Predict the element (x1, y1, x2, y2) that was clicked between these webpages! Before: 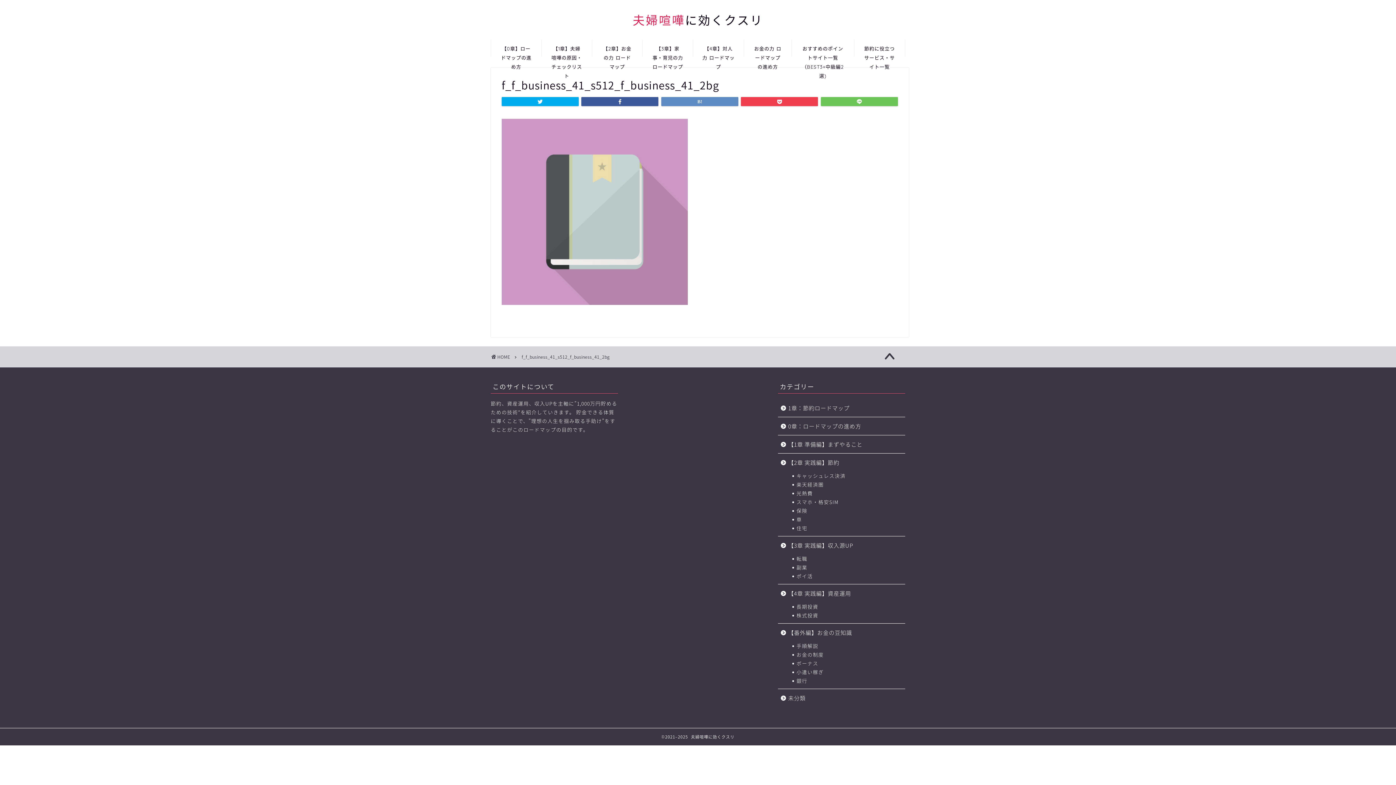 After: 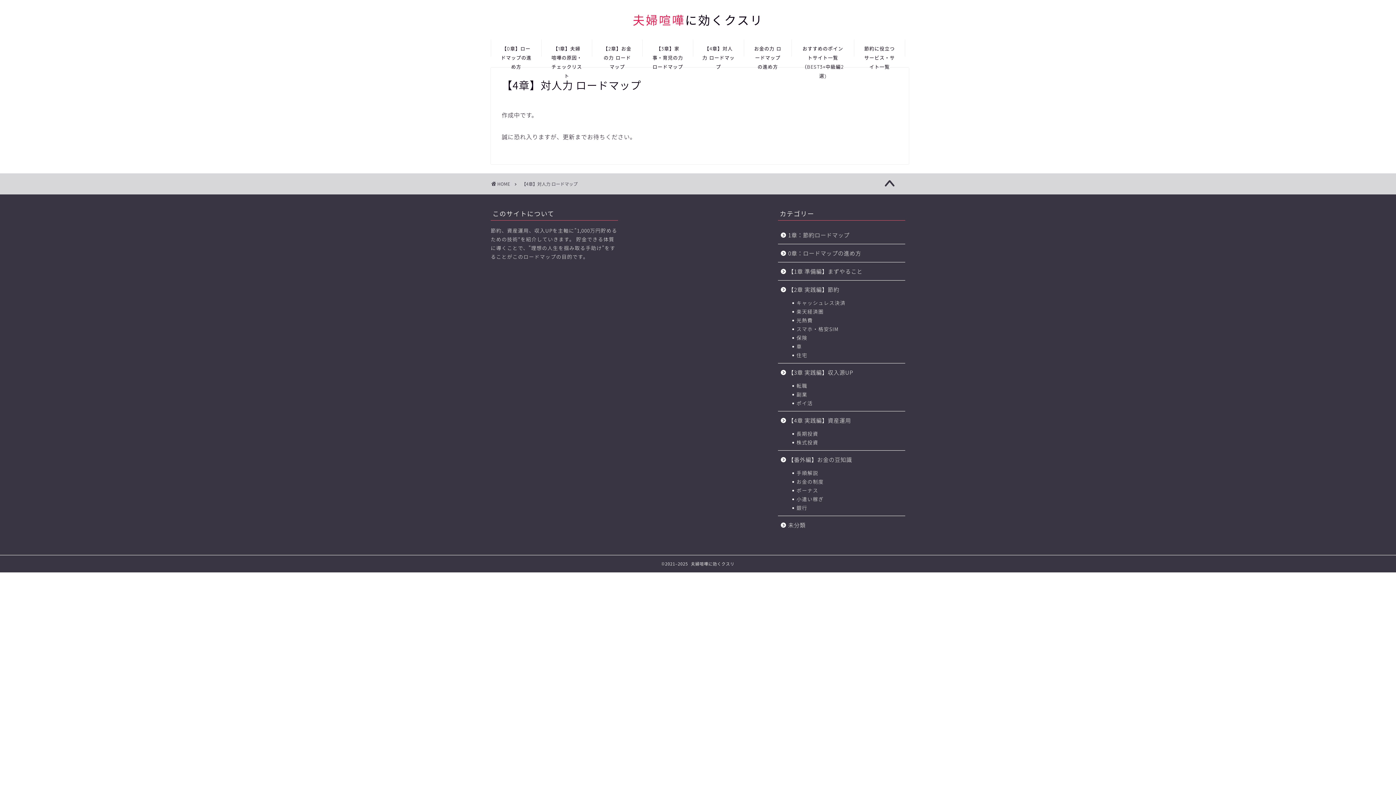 Action: label: 【4章】対人力 ロードマップ bbox: (693, 40, 744, 56)